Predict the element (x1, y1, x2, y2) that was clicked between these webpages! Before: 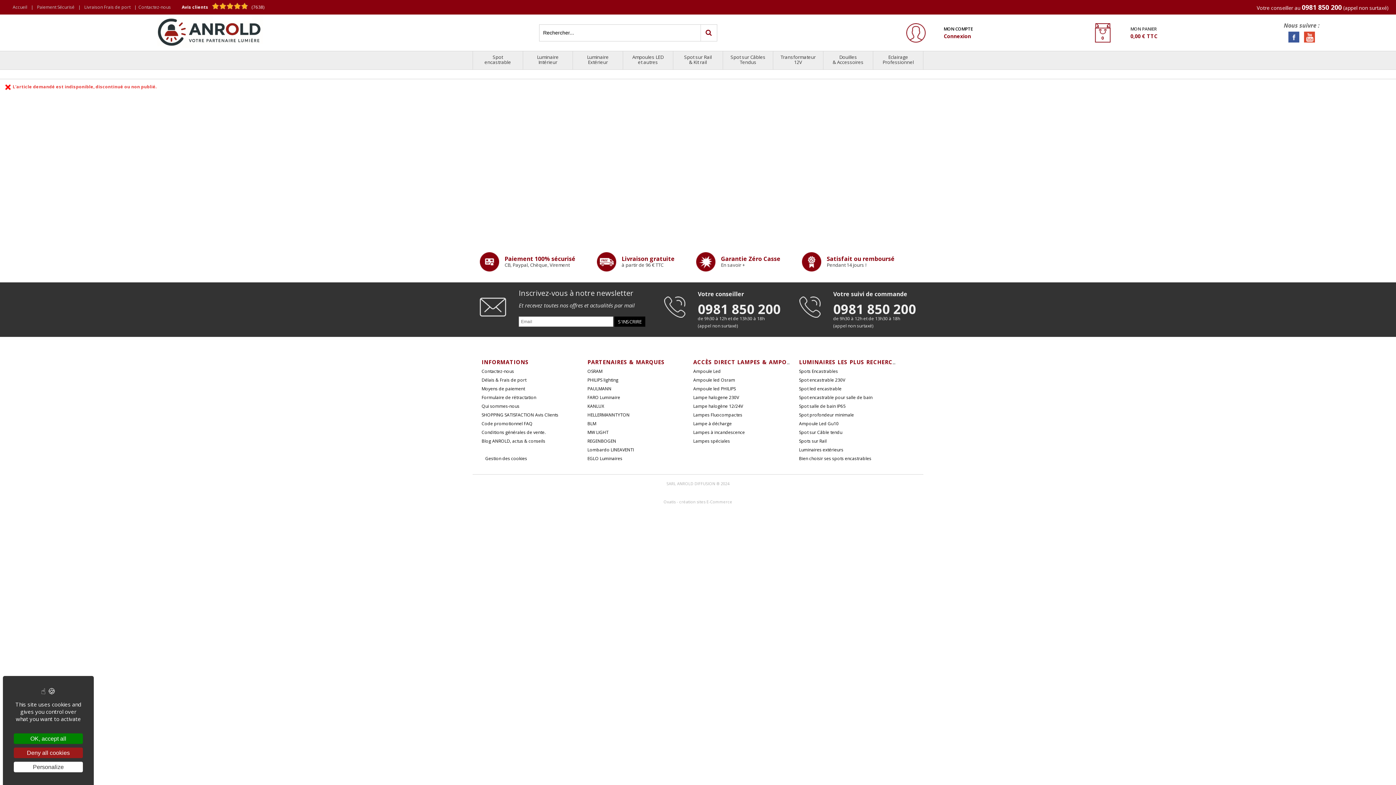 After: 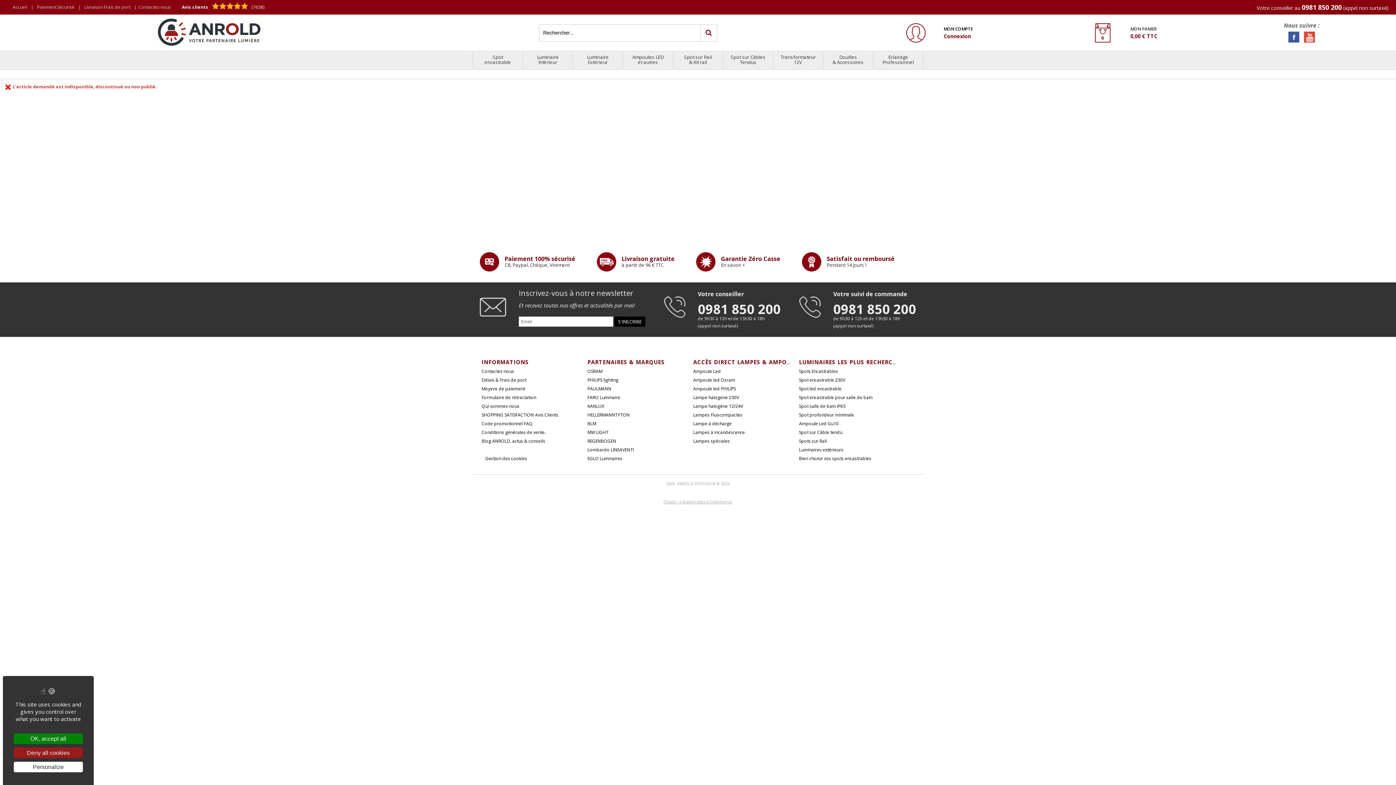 Action: bbox: (662, 497, 734, 506) label: Oxatis - création sites E-Commerce